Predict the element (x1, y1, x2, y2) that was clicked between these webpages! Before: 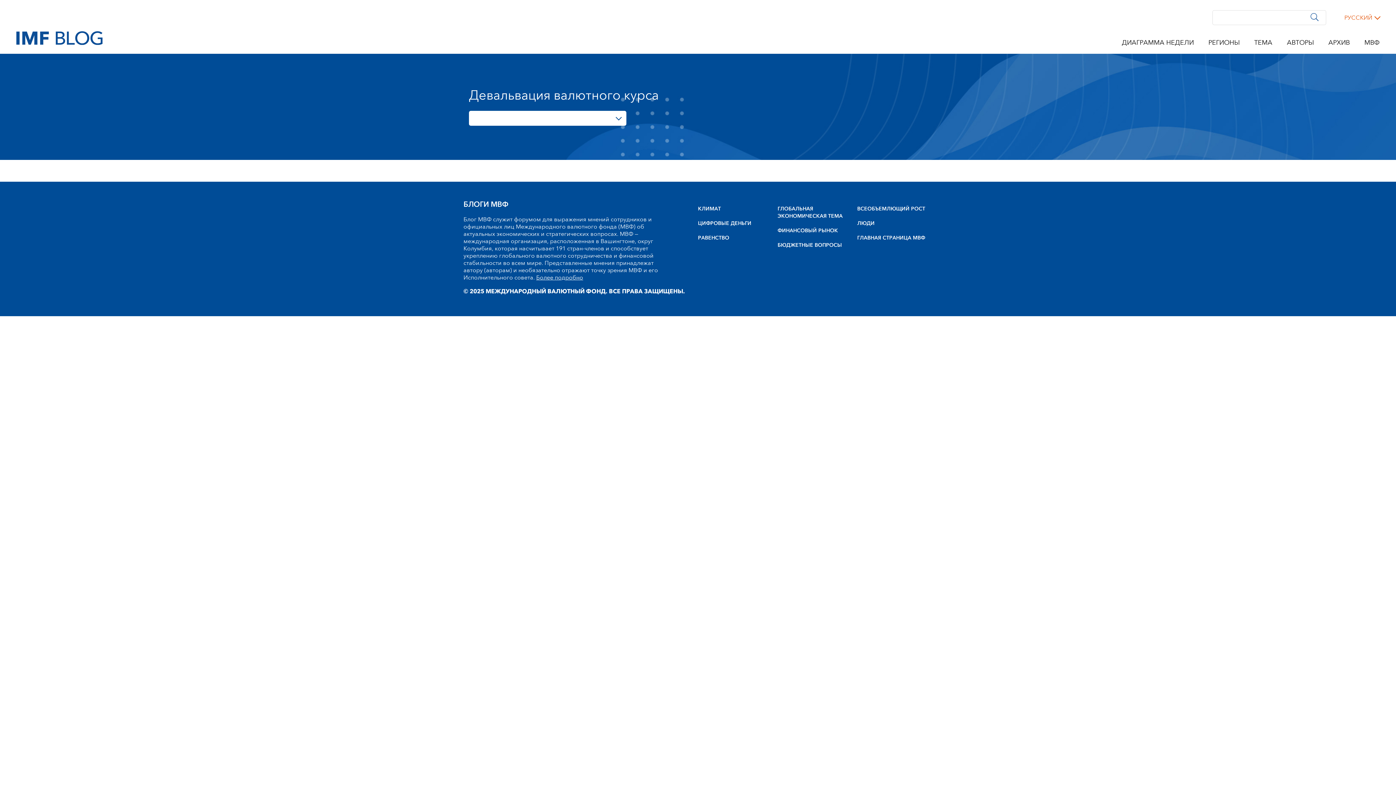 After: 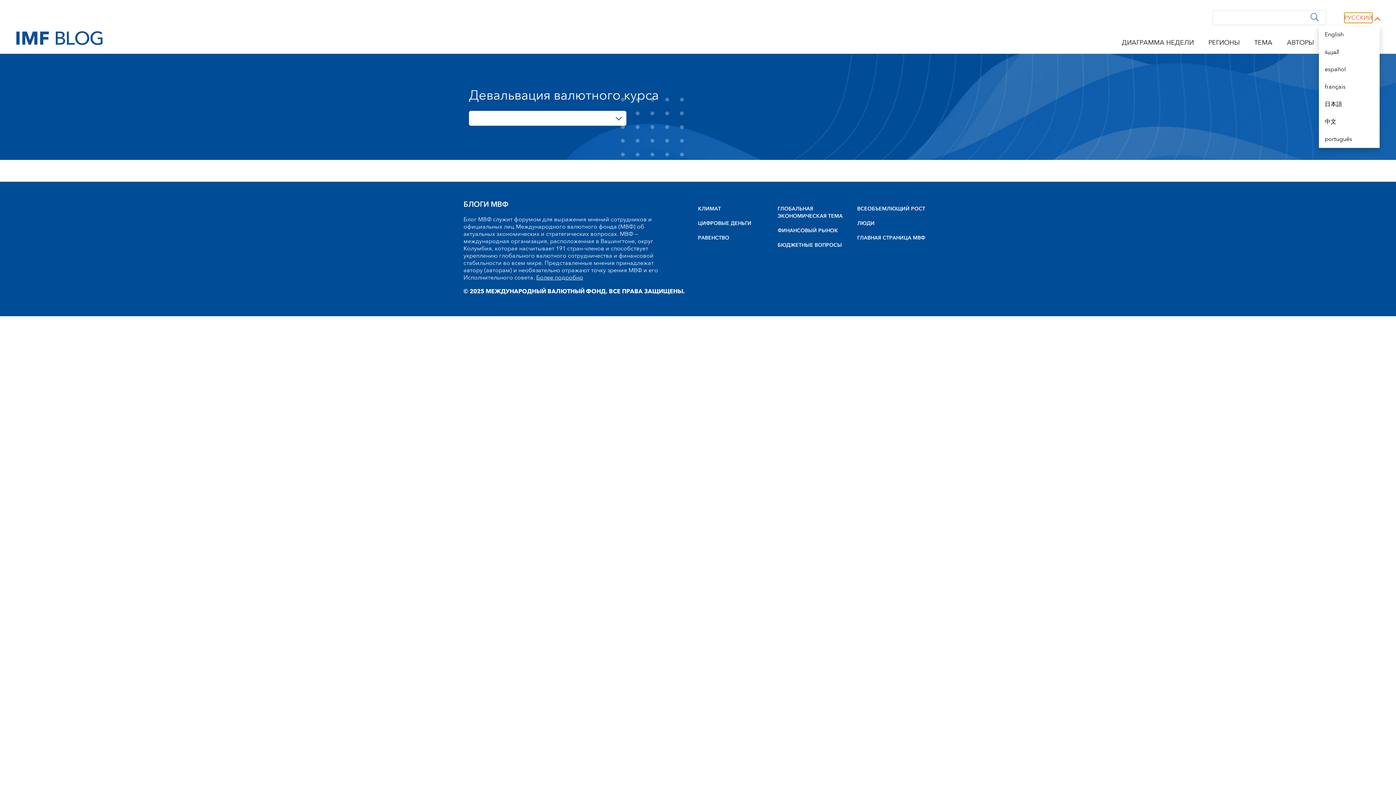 Action: label: РУССКИЙ bbox: (1344, 13, 1372, 22)